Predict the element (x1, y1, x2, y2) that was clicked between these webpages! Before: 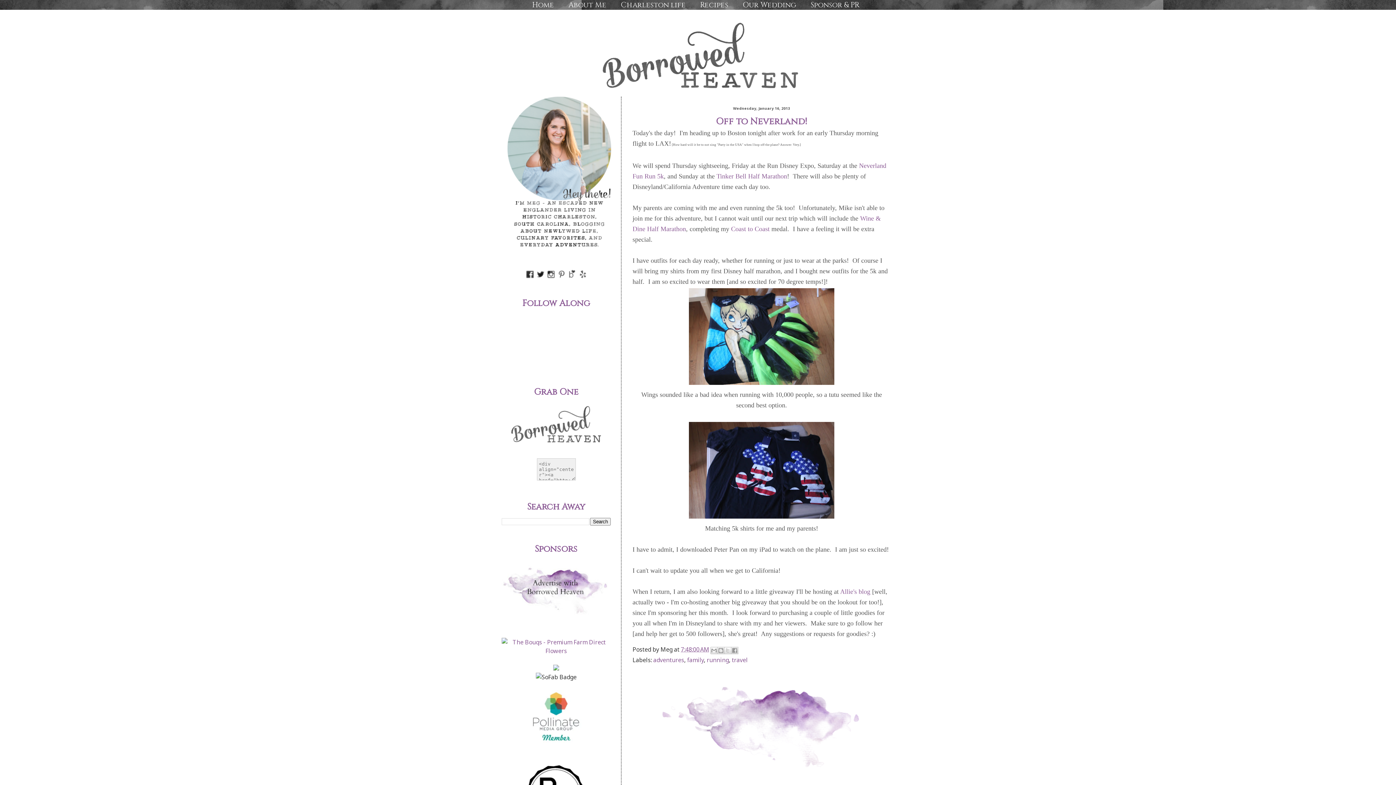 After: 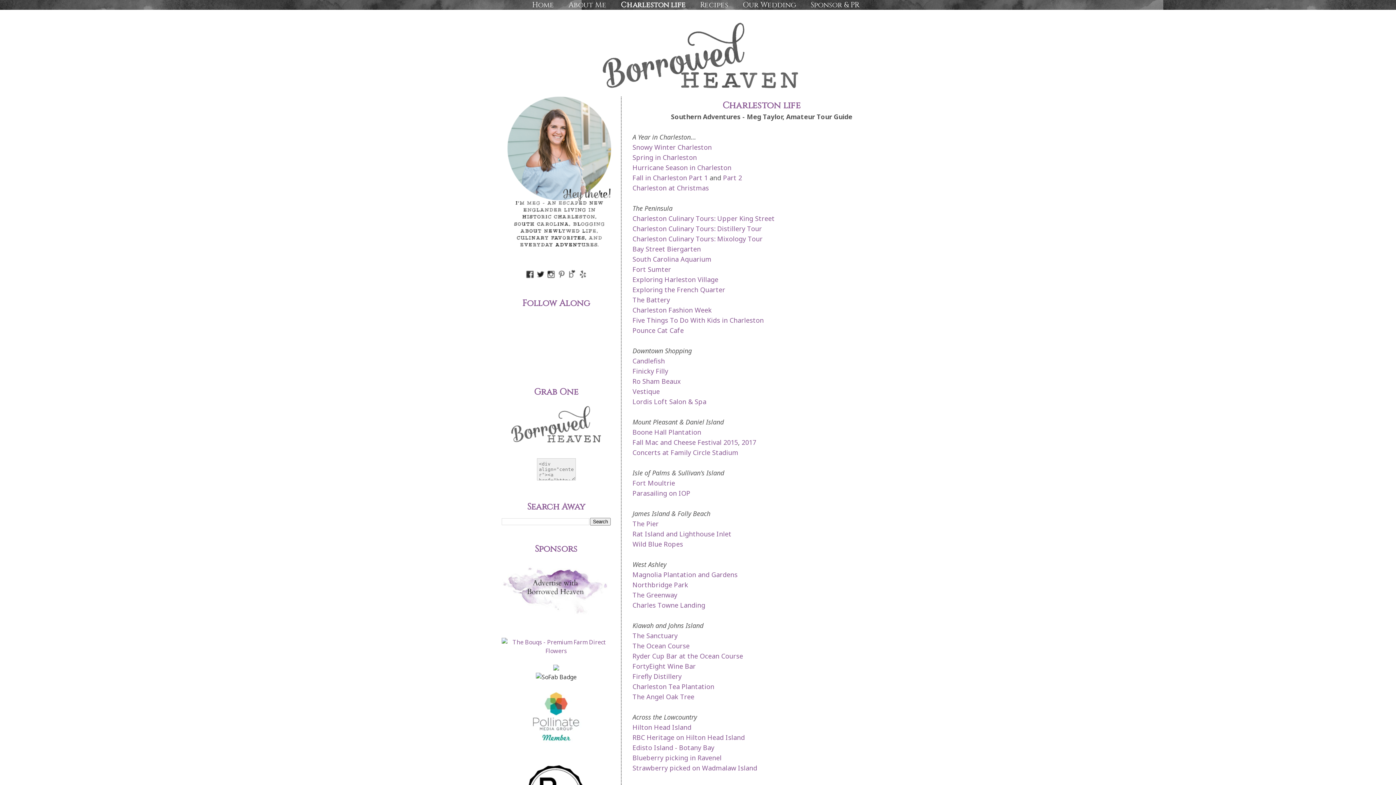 Action: bbox: (621, 0, 685, 9) label: Charleston life